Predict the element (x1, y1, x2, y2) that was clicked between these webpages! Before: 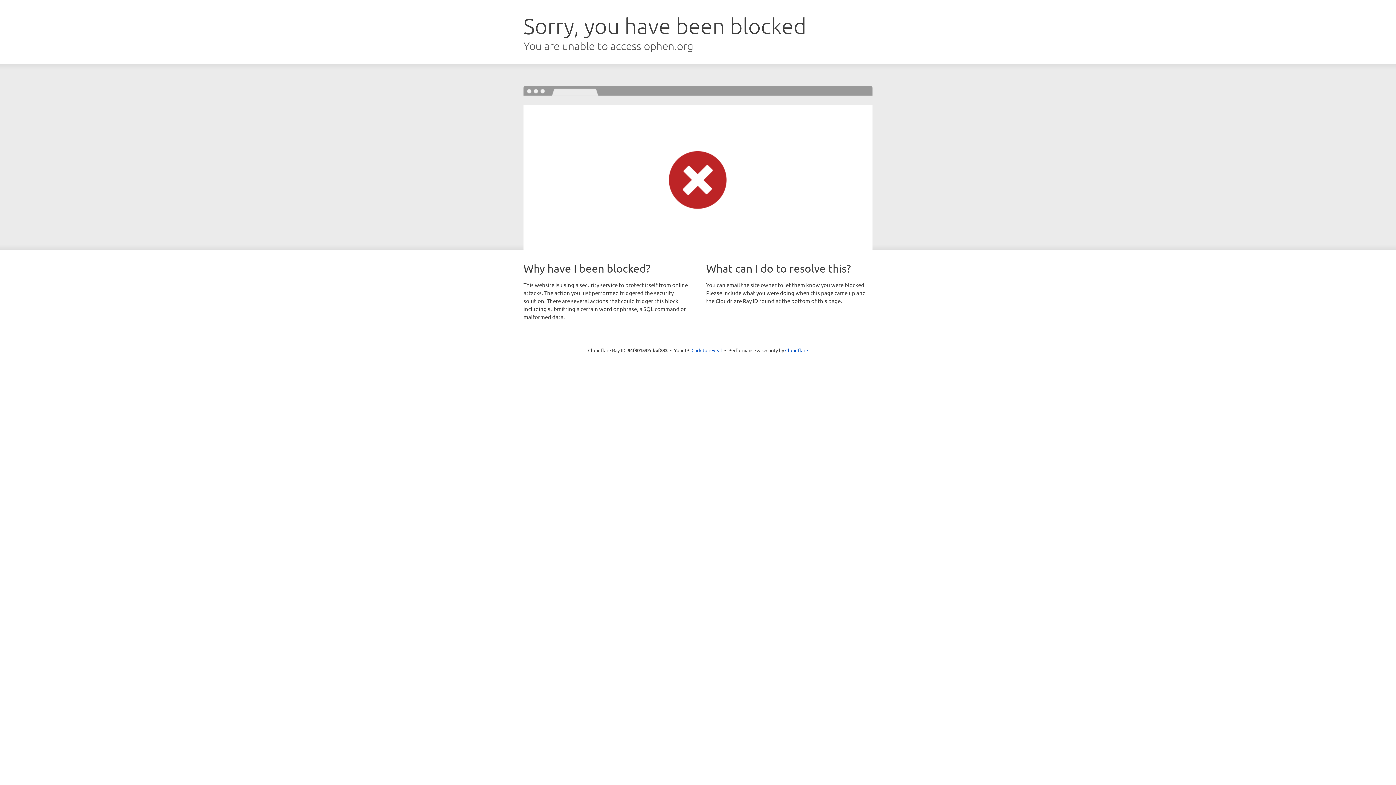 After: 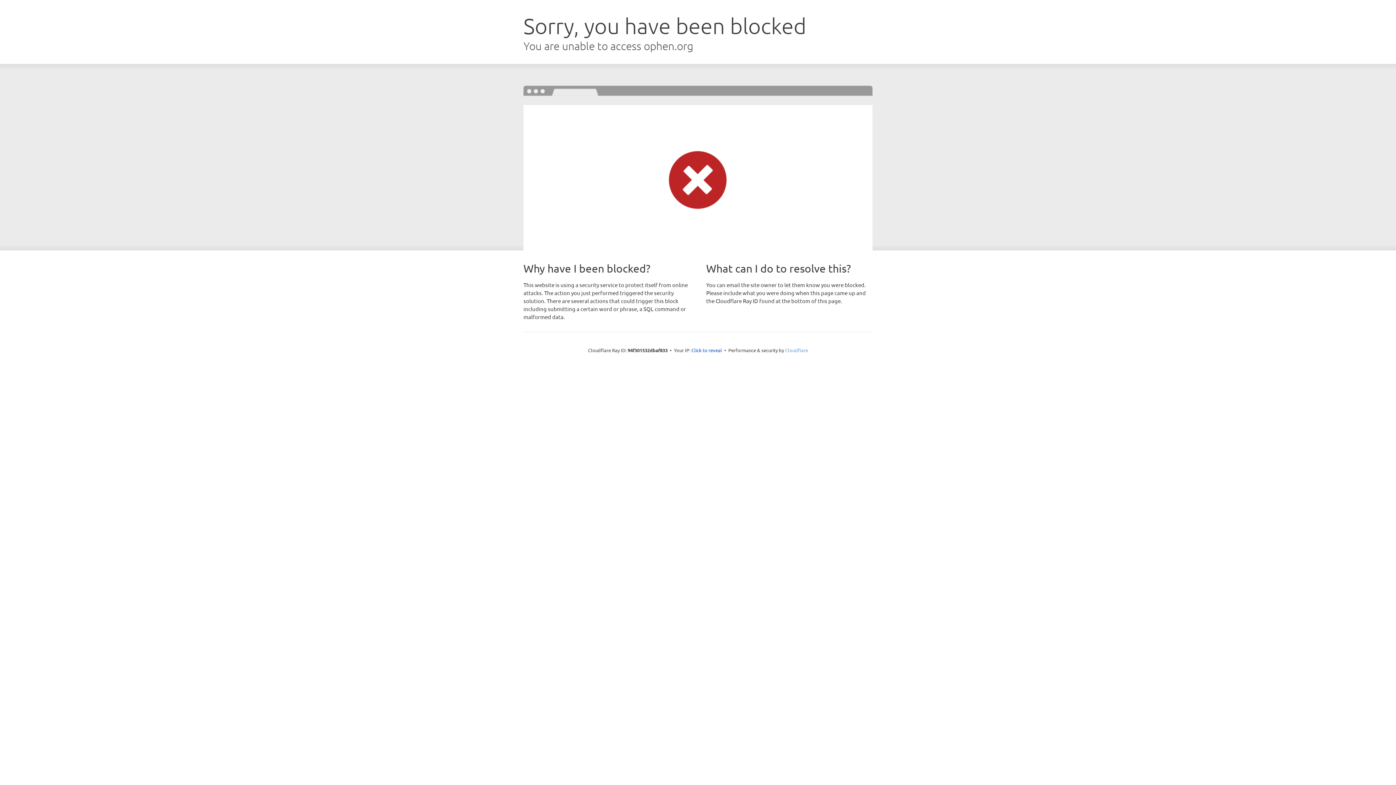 Action: label: Cloudflare bbox: (785, 347, 808, 353)